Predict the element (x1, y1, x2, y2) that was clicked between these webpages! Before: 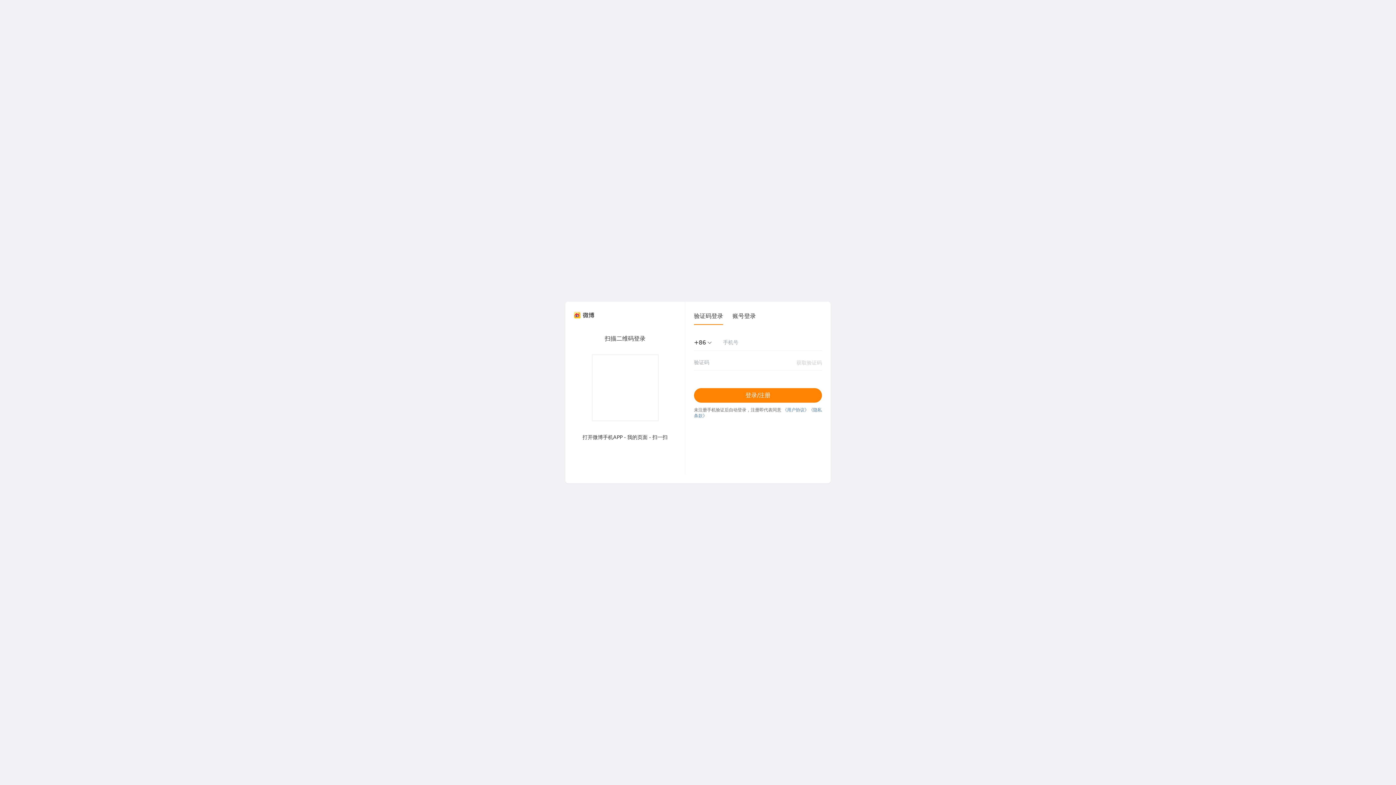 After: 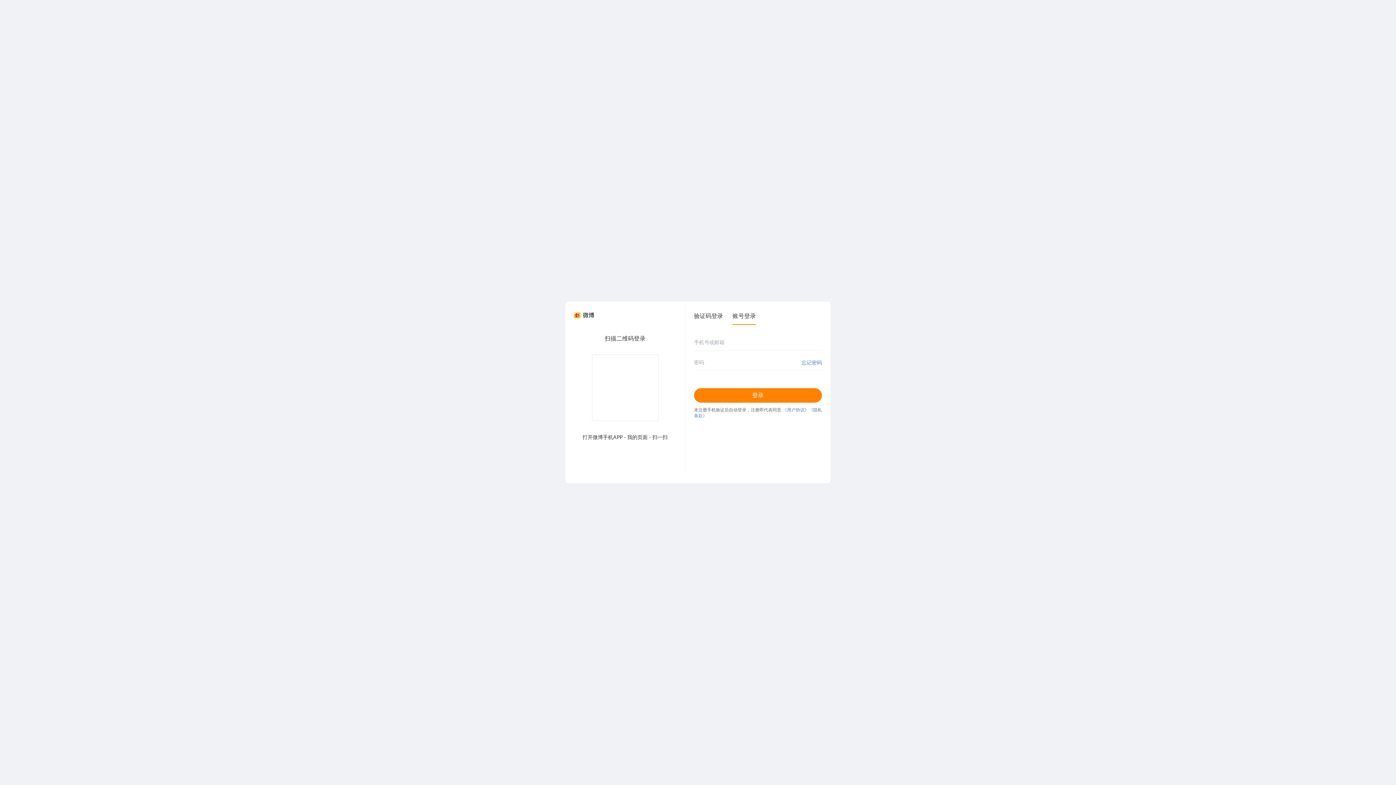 Action: label: 账号登录 bbox: (732, 312, 756, 324)